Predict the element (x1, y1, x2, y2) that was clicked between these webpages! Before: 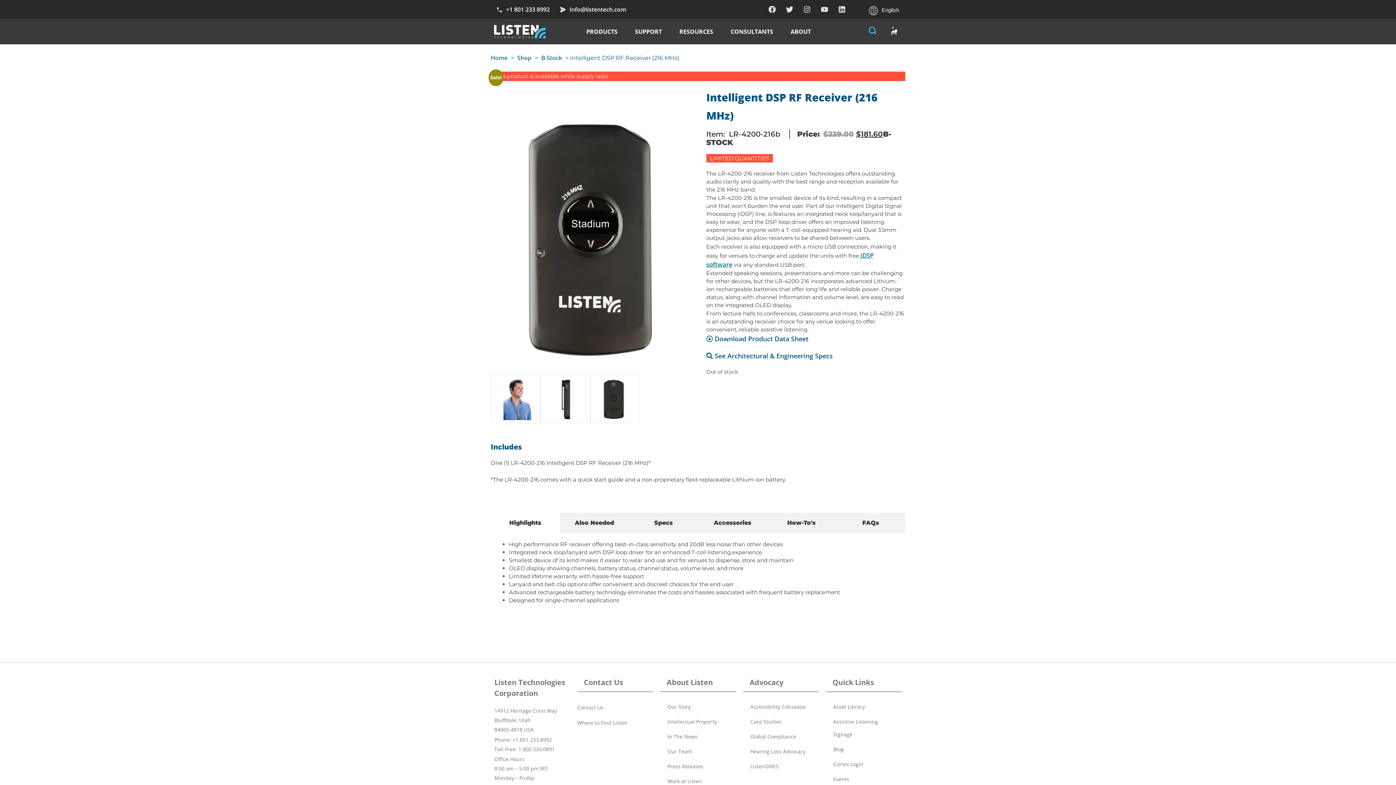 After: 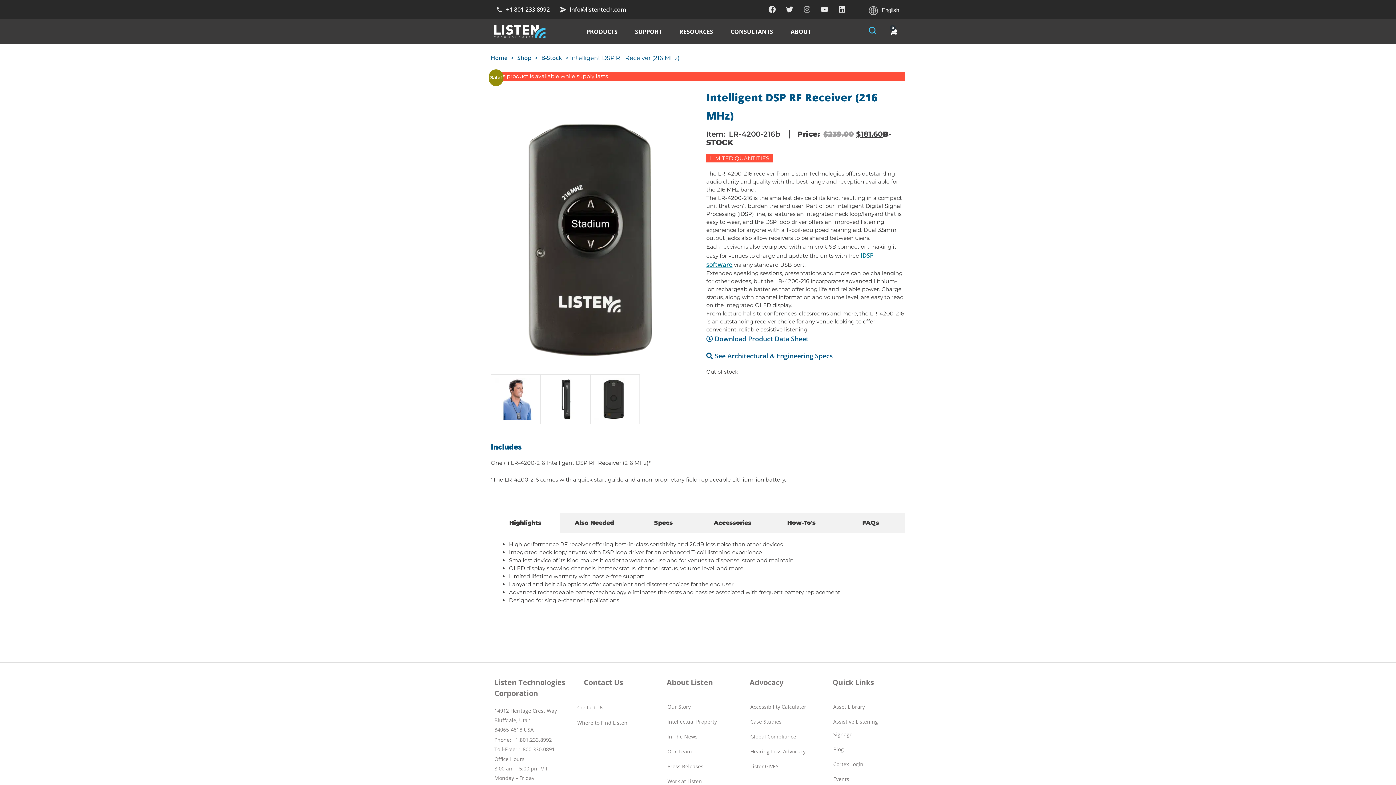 Action: bbox: (801, 3, 813, 15) label: Instagram